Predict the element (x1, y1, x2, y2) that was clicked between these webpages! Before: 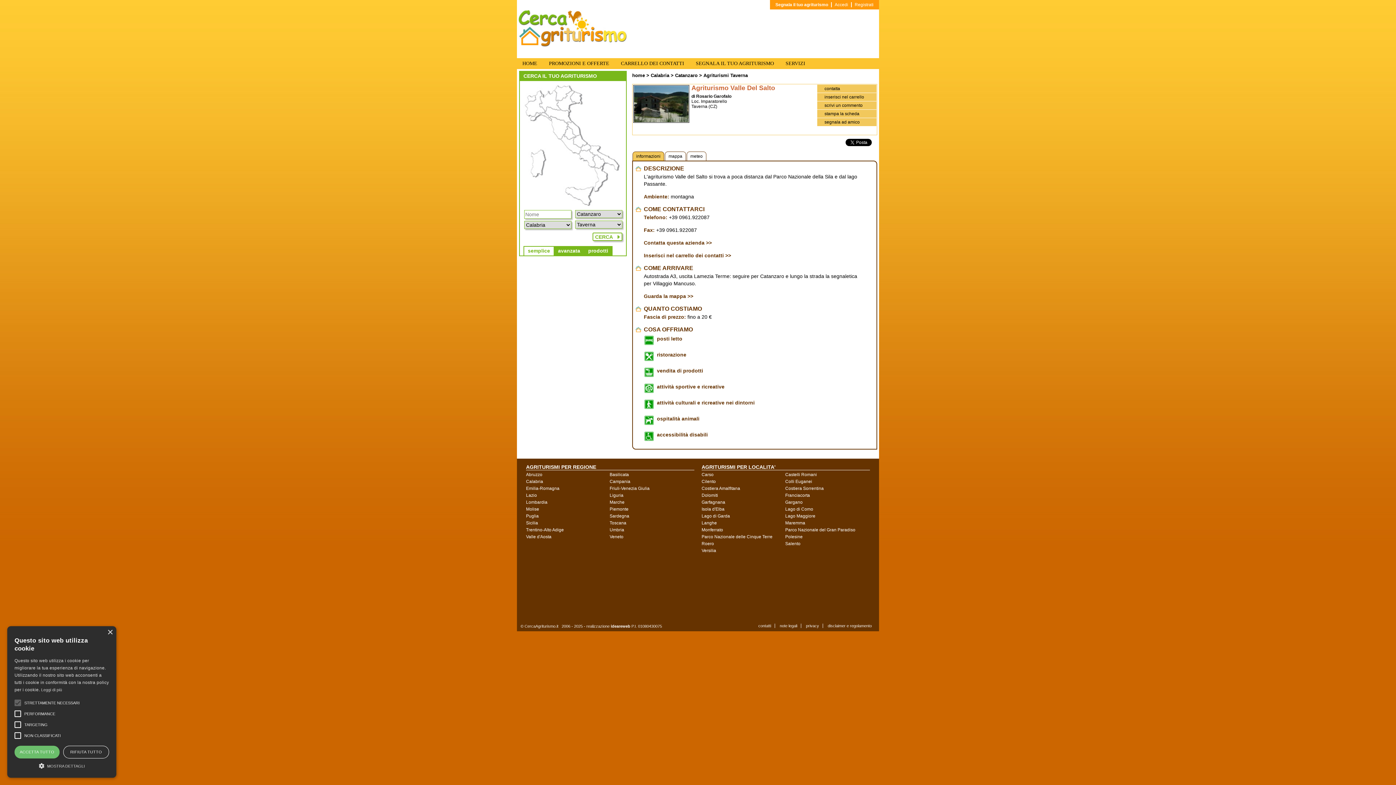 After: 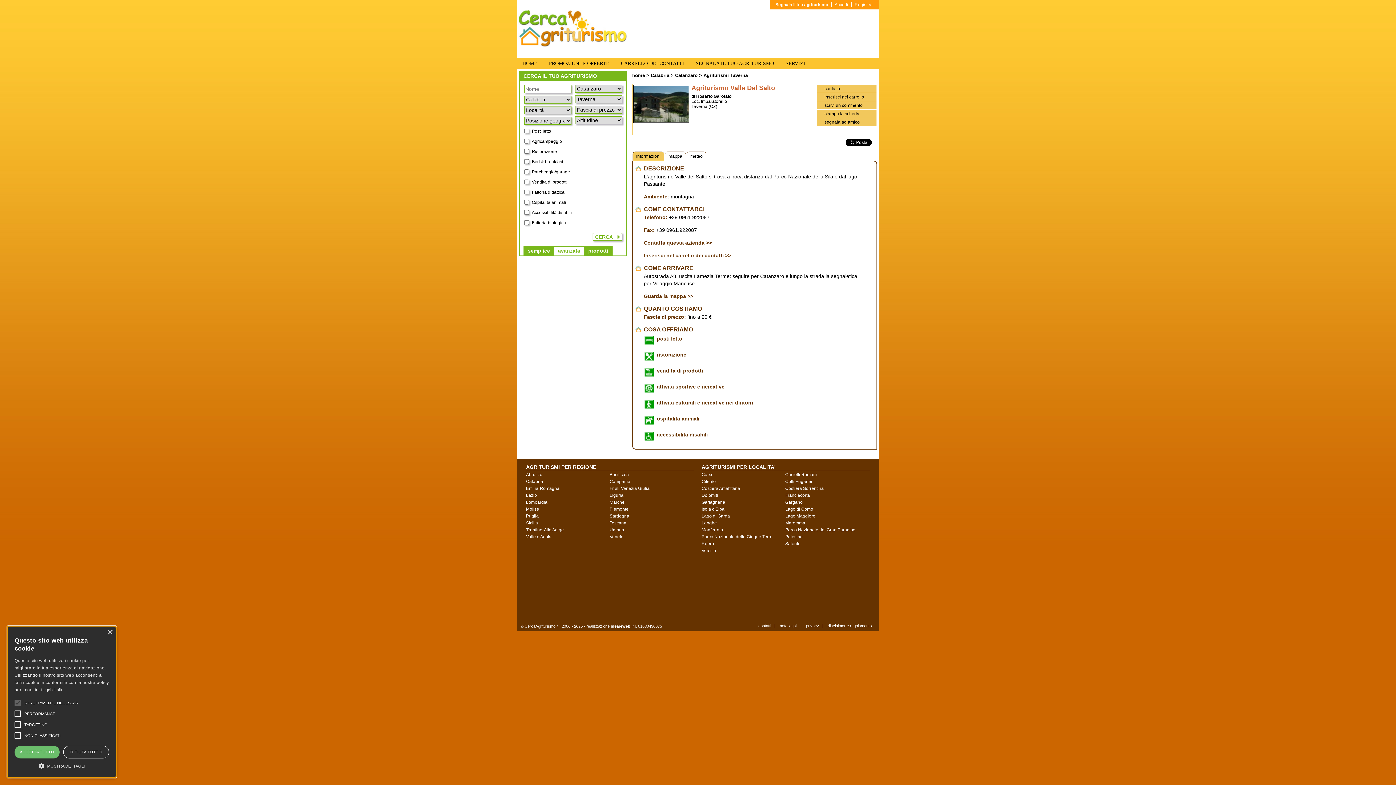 Action: bbox: (553, 246, 584, 255) label: avanzata